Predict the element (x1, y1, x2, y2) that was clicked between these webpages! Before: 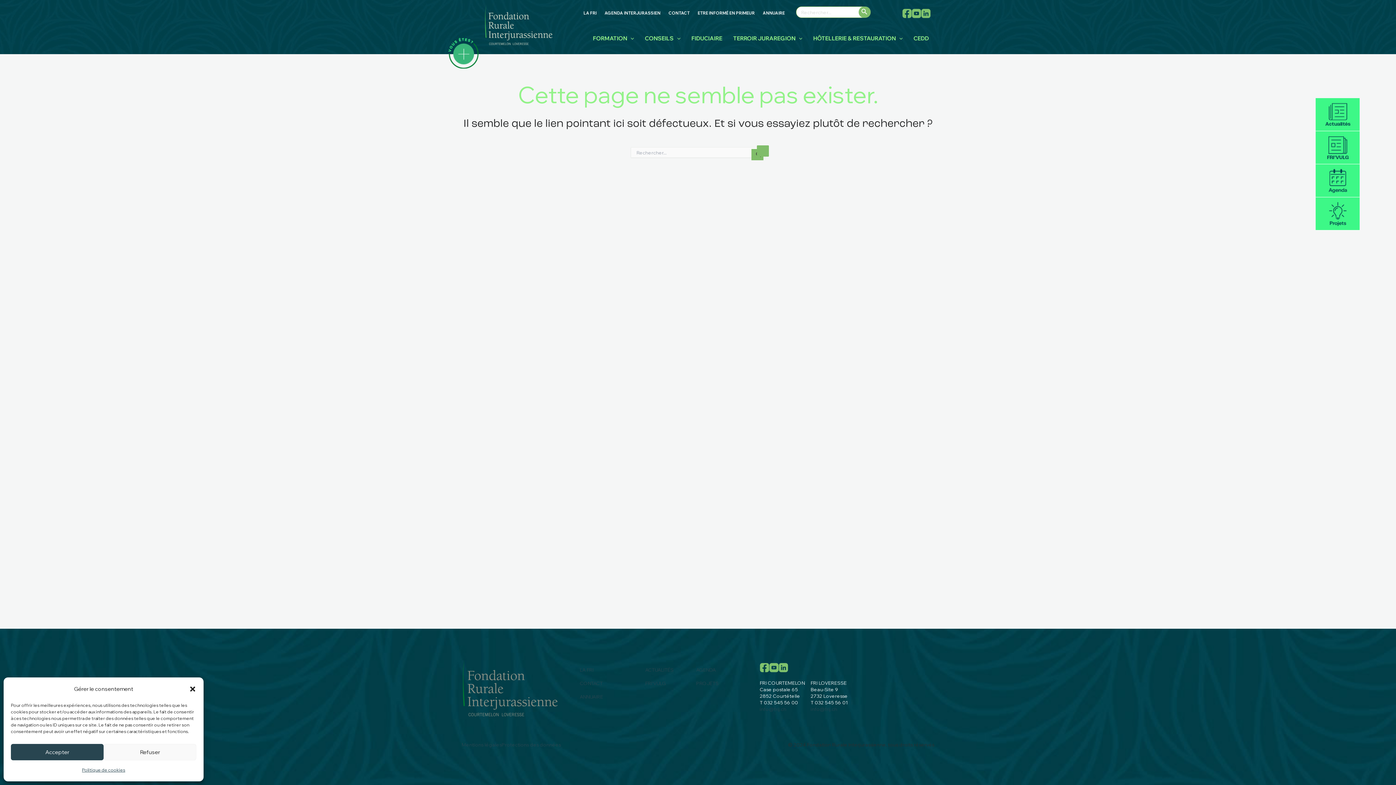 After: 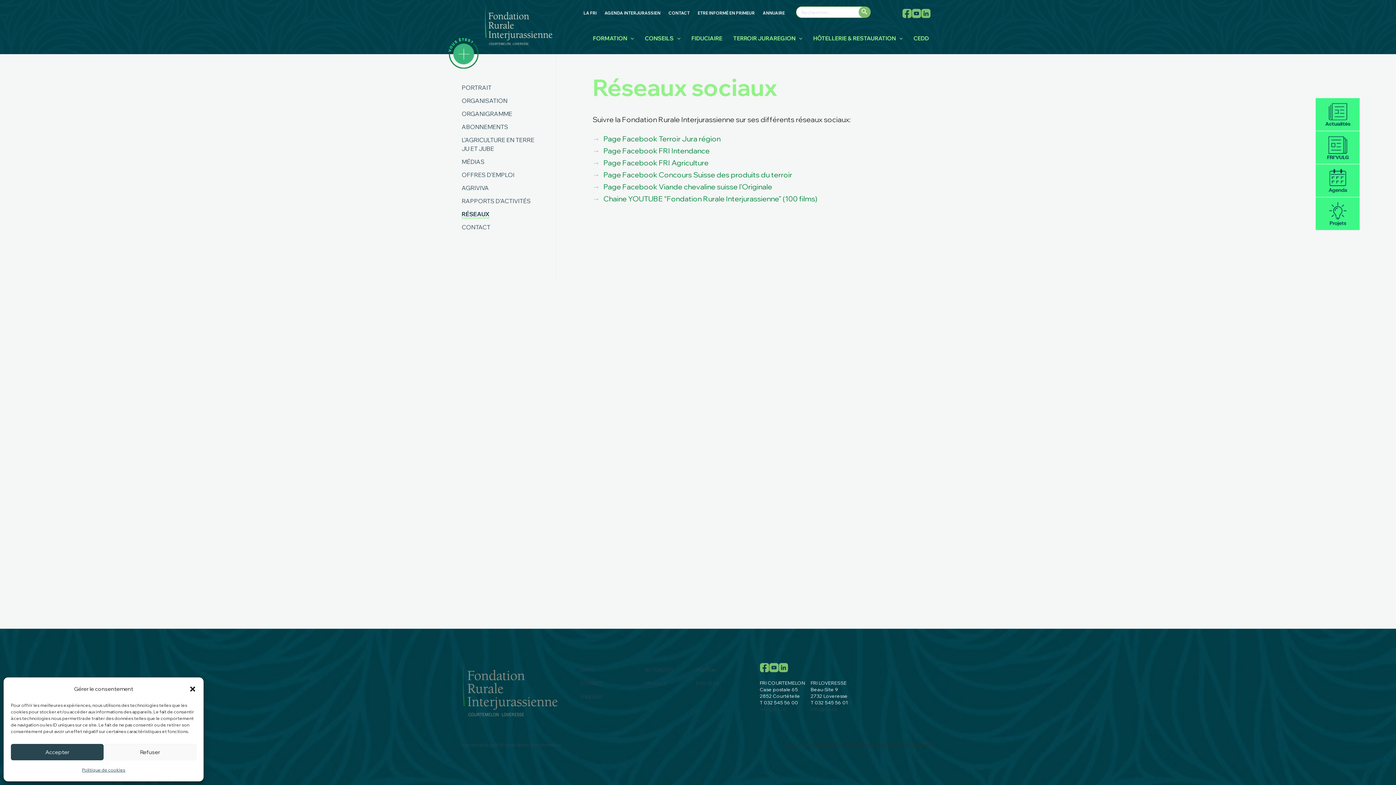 Action: bbox: (902, 6, 912, 18)